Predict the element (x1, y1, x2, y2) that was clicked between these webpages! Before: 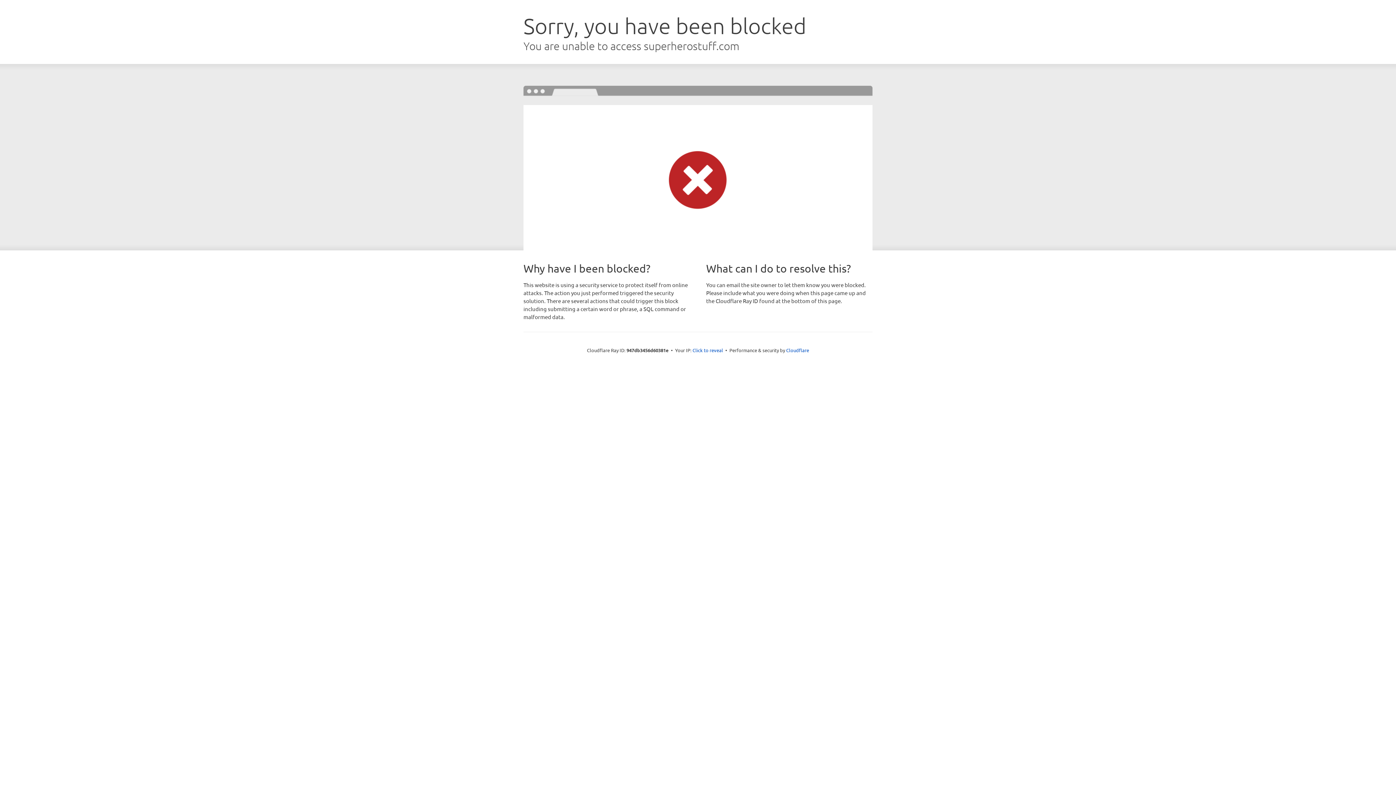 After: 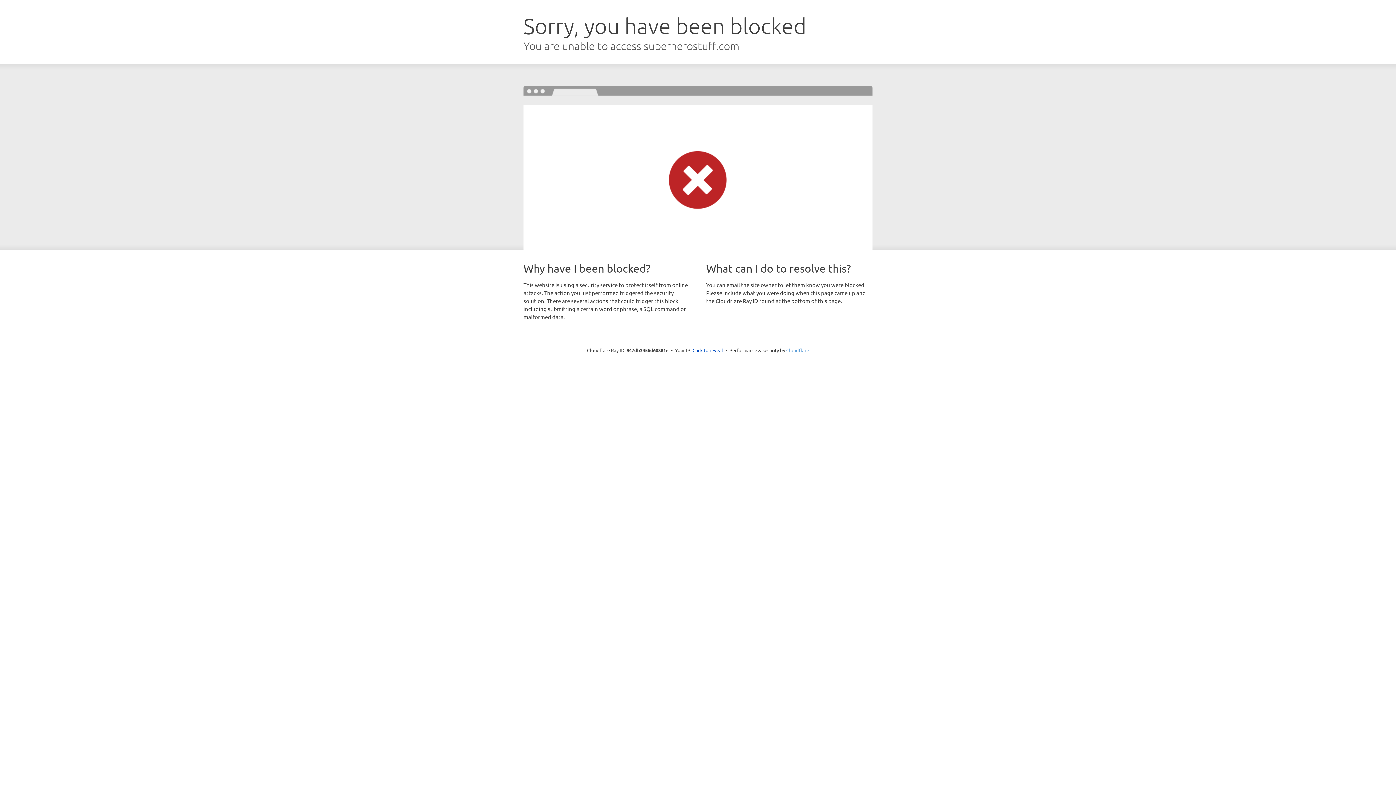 Action: label: Cloudflare bbox: (786, 347, 809, 353)